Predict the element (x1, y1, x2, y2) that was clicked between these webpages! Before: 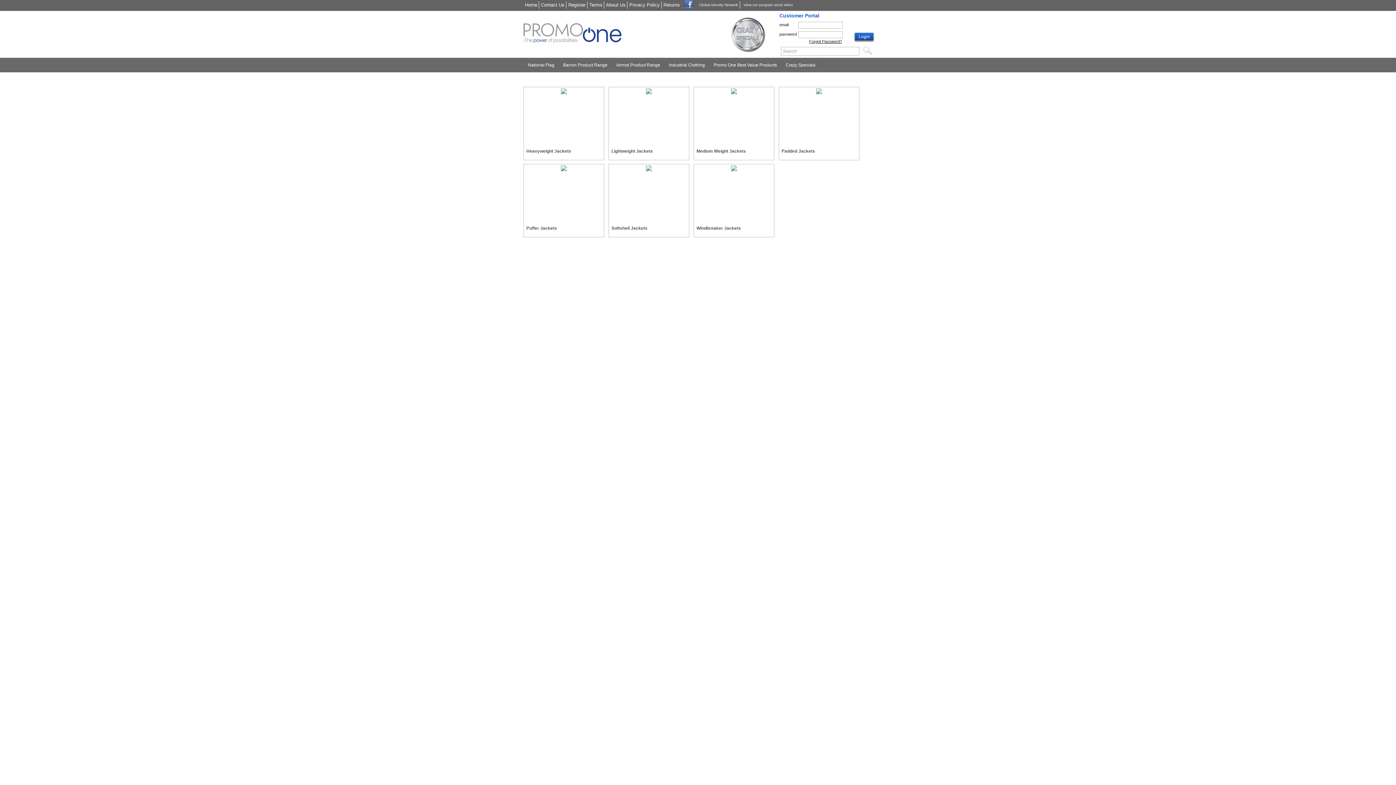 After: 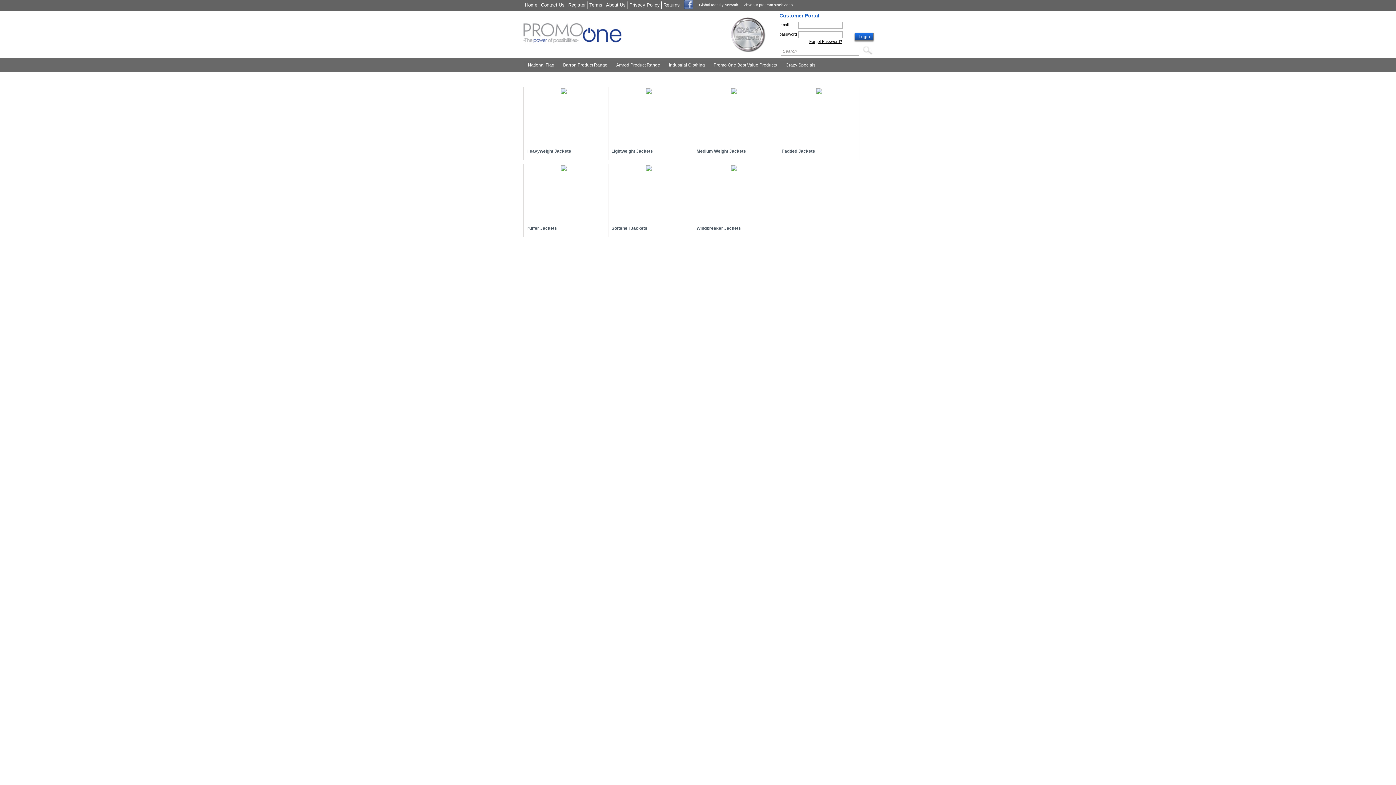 Action: bbox: (682, 0, 694, 9)